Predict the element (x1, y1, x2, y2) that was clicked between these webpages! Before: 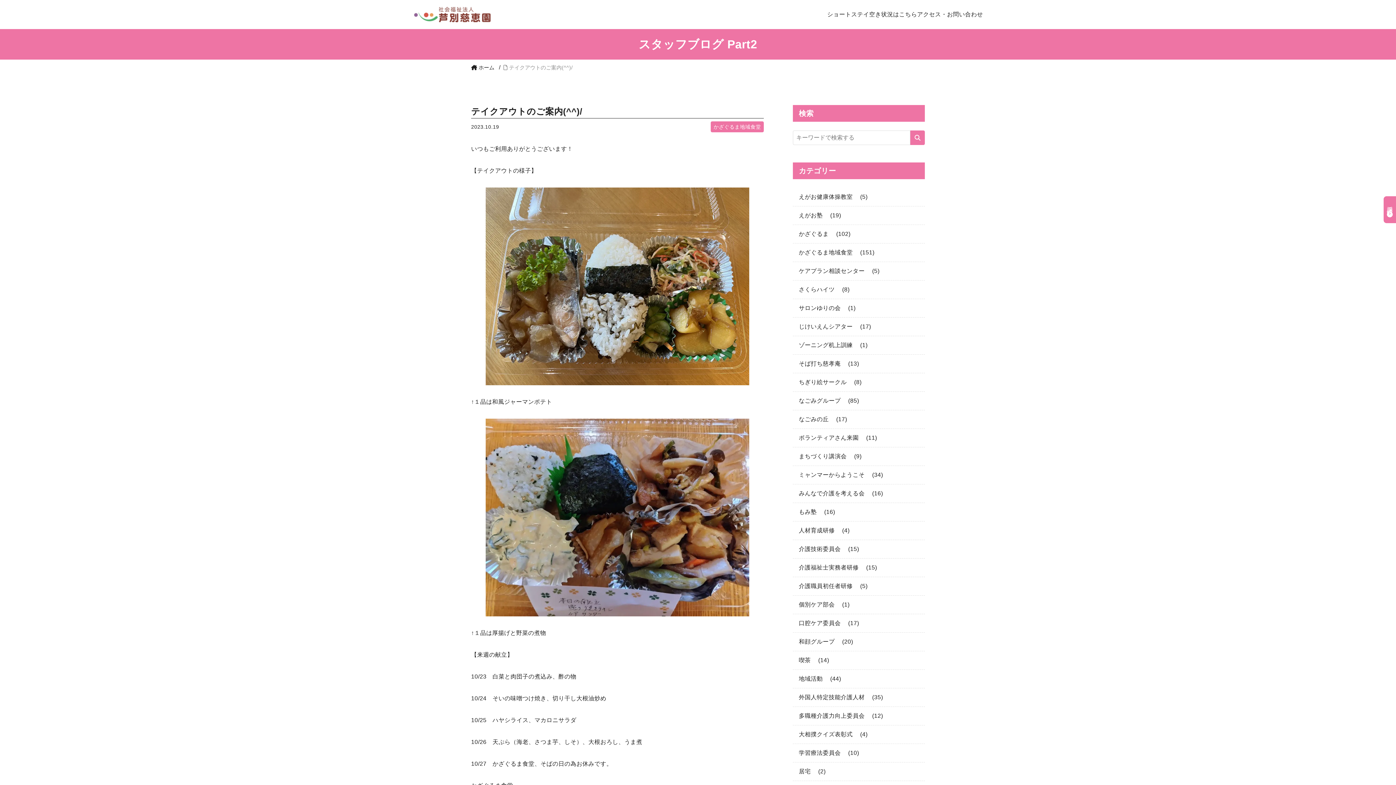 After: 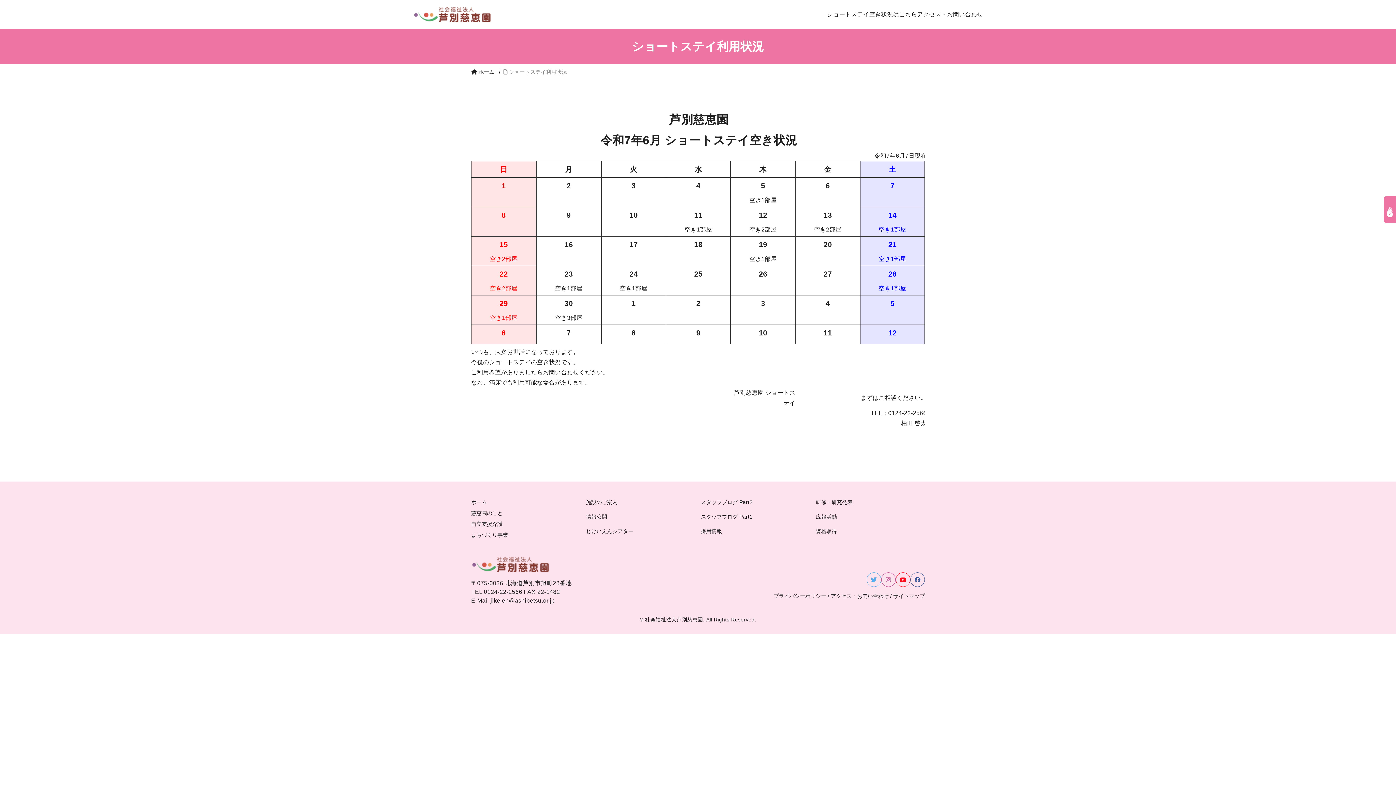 Action: label: ショートステイ空き状況はこちら bbox: (827, 11, 917, 17)